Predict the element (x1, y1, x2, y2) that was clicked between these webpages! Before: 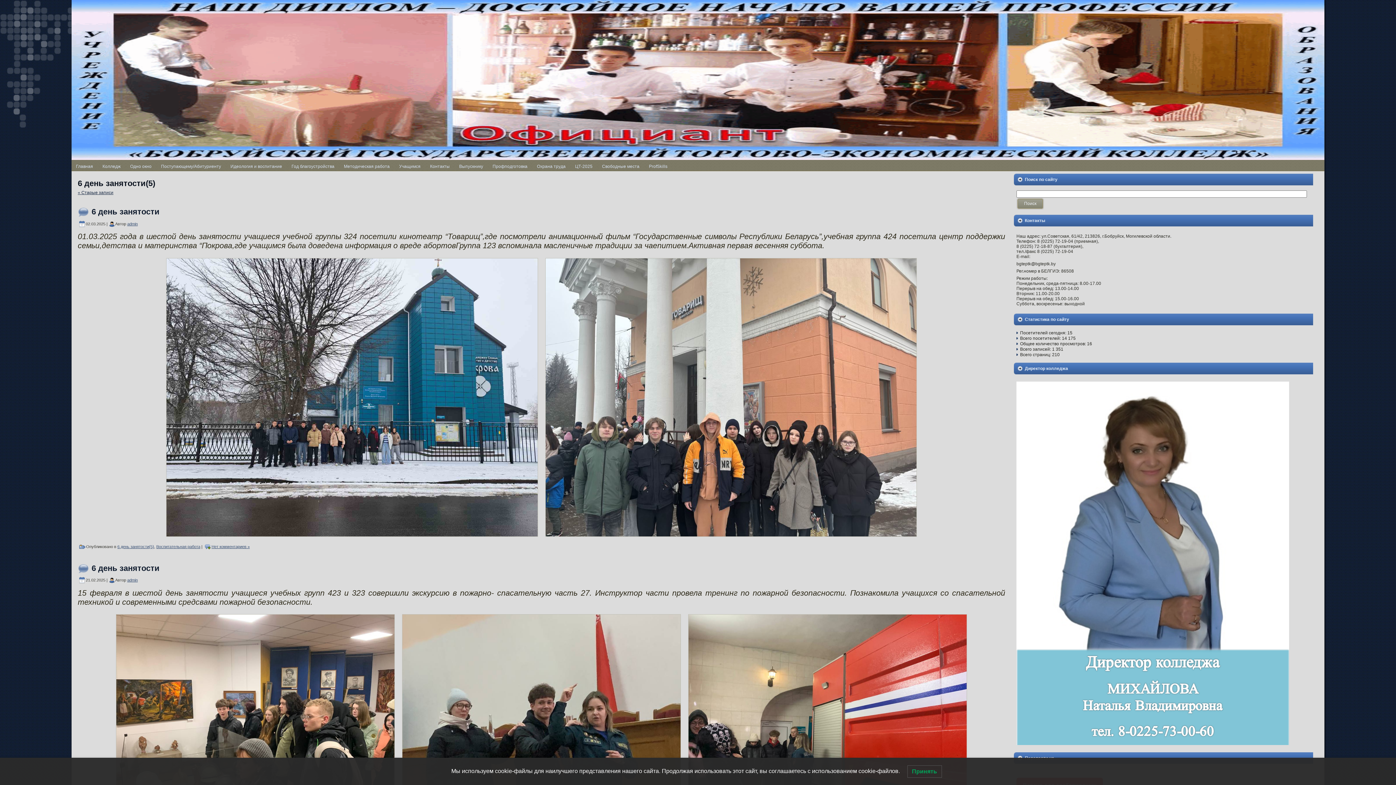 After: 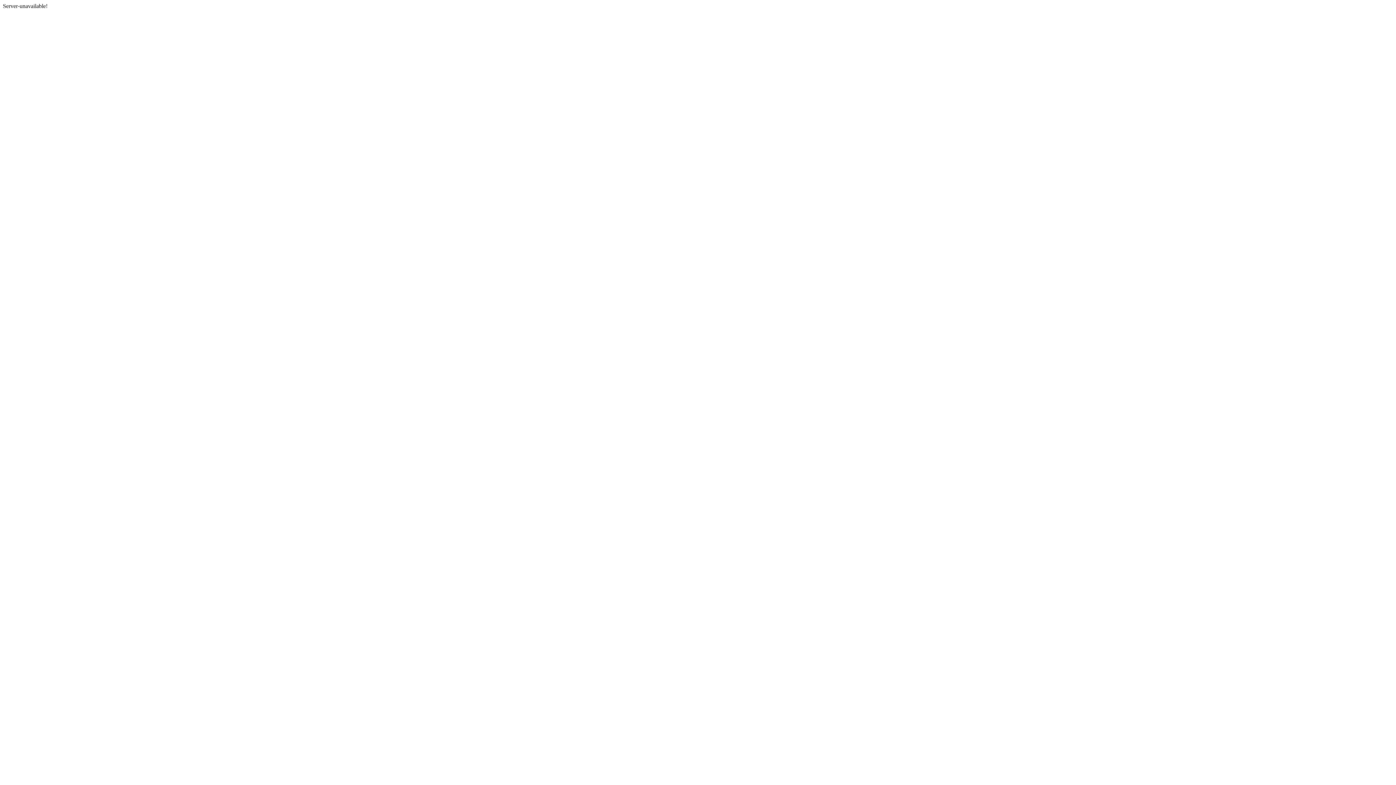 Action: label: admin bbox: (127, 221, 137, 225)